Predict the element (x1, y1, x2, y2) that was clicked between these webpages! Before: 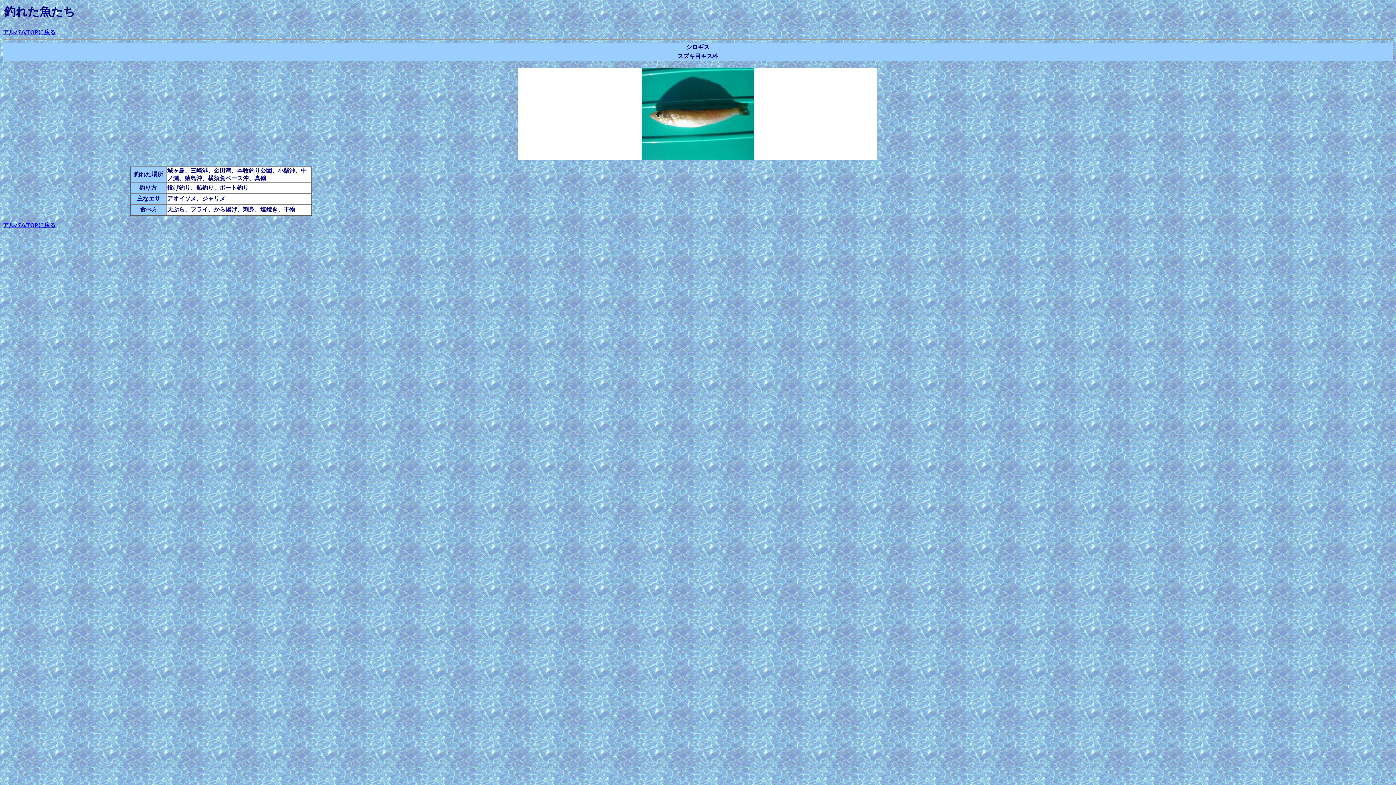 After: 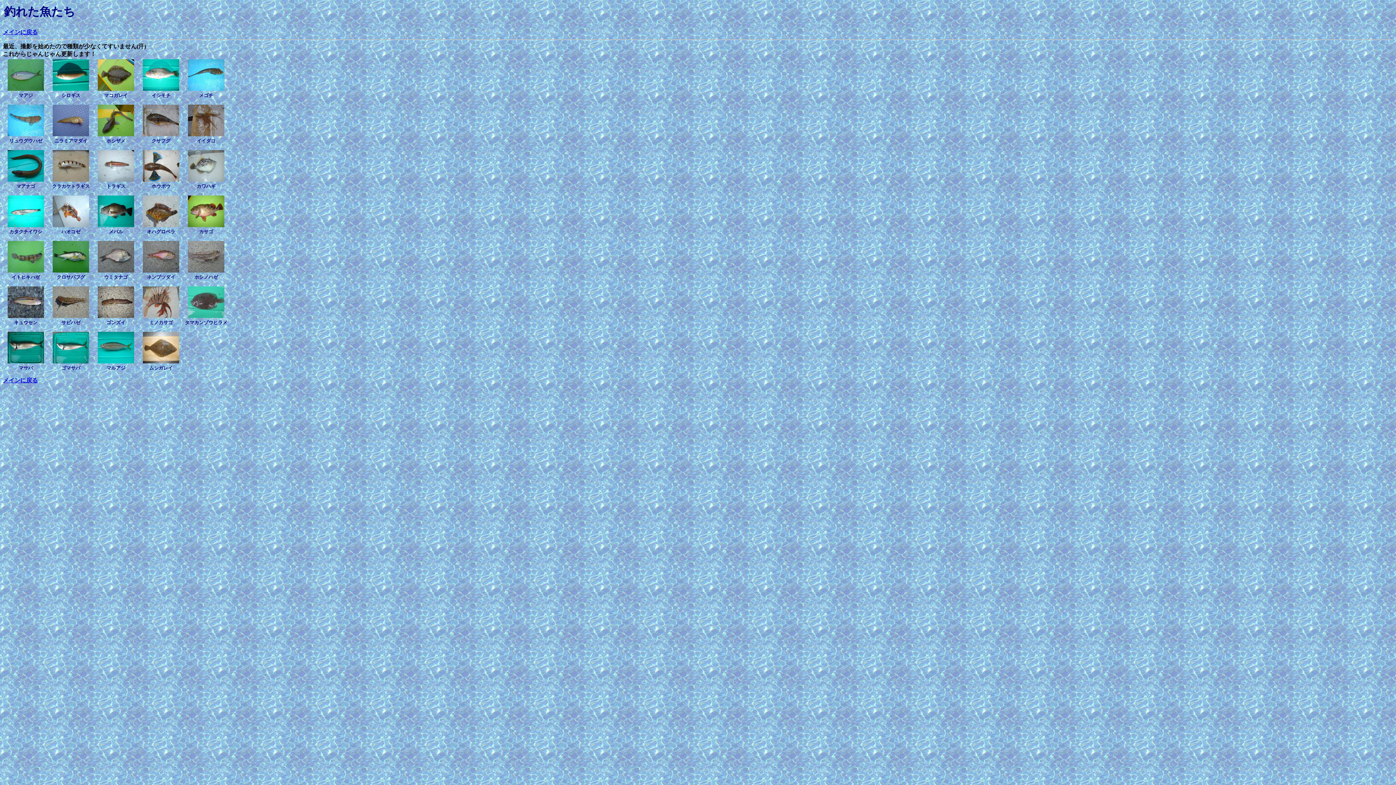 Action: bbox: (2, 29, 55, 35) label: アルバムTOPに戻る